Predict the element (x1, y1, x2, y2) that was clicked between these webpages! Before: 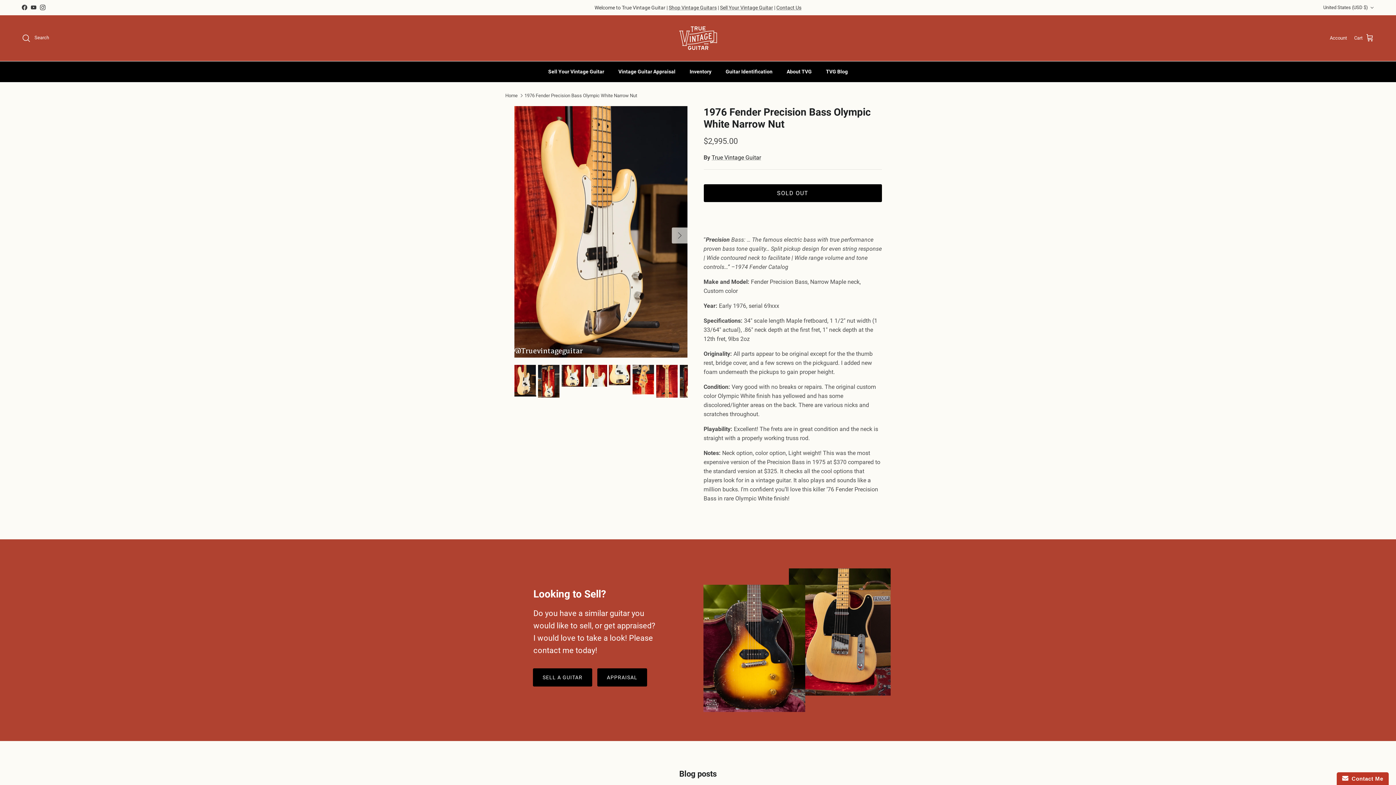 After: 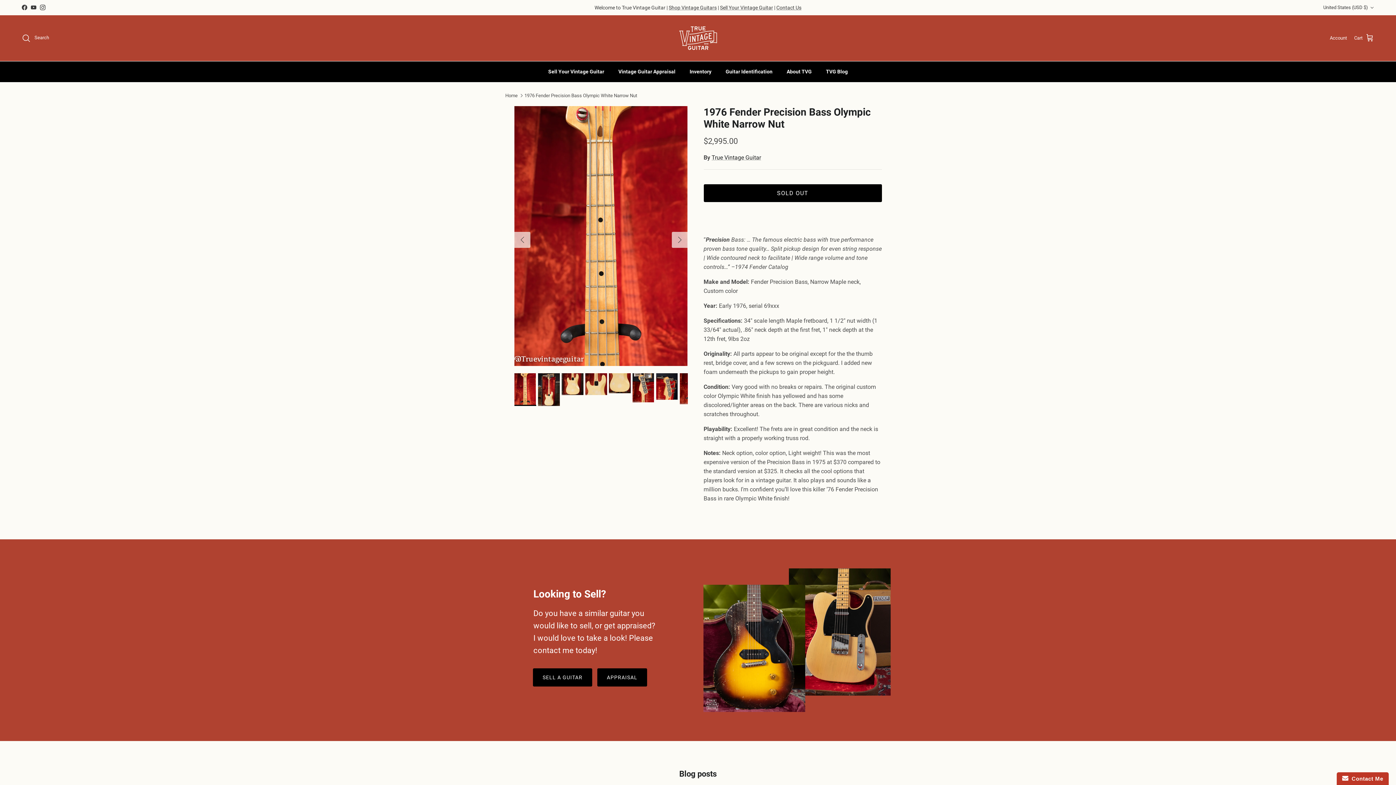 Action: bbox: (656, 365, 678, 397)